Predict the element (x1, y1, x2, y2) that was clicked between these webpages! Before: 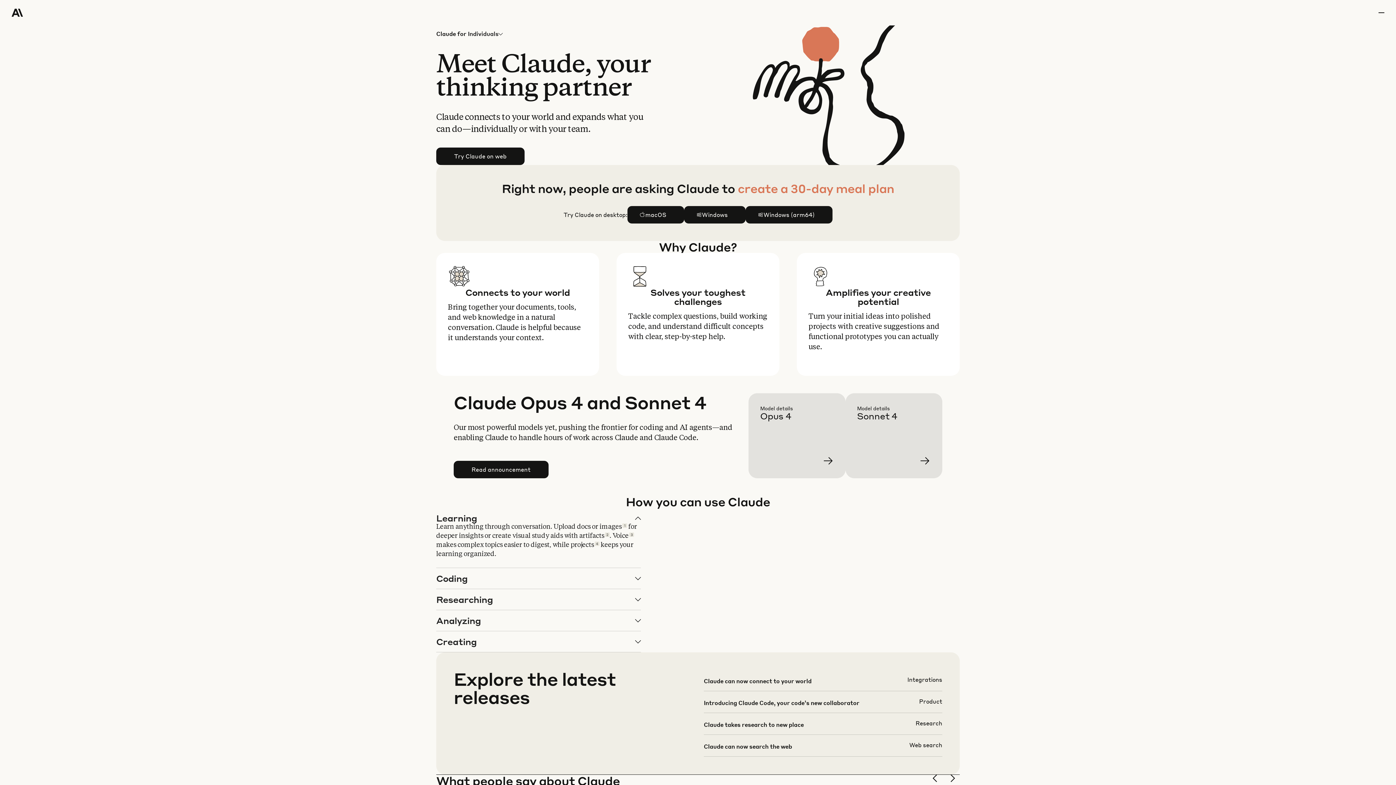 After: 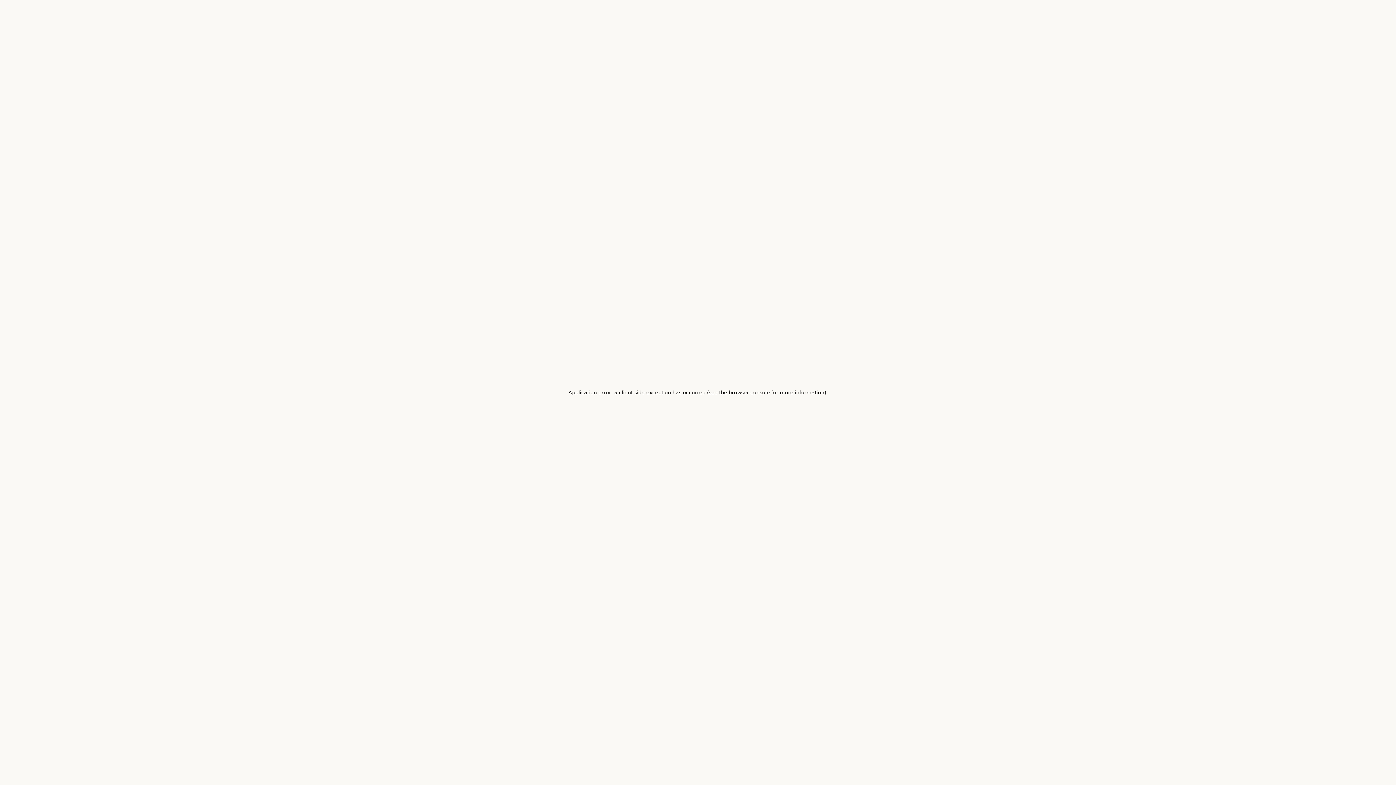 Action: label: Learn more bbox: (857, 405, 954, 490)